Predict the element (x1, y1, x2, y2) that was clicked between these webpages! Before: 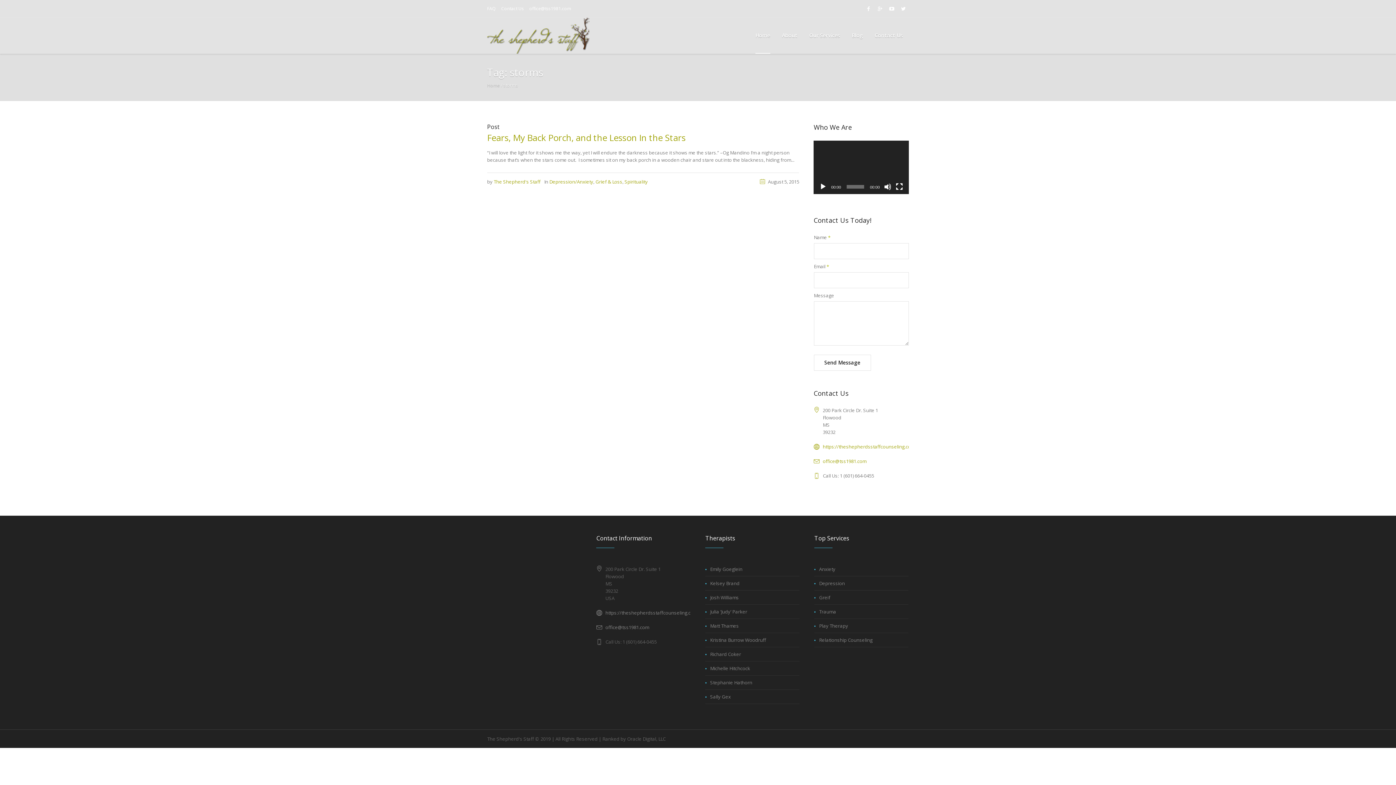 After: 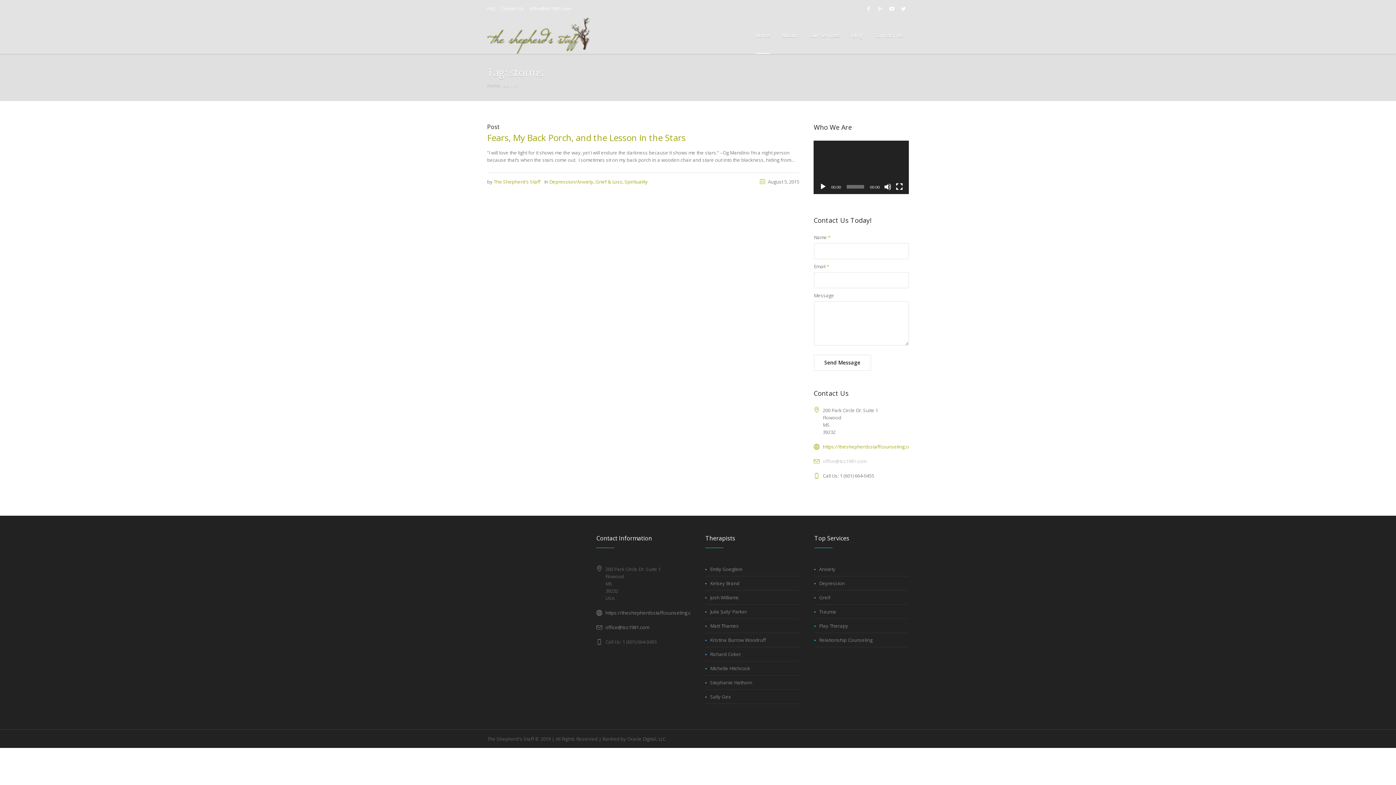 Action: bbox: (823, 458, 866, 464) label: office@tss1981.com